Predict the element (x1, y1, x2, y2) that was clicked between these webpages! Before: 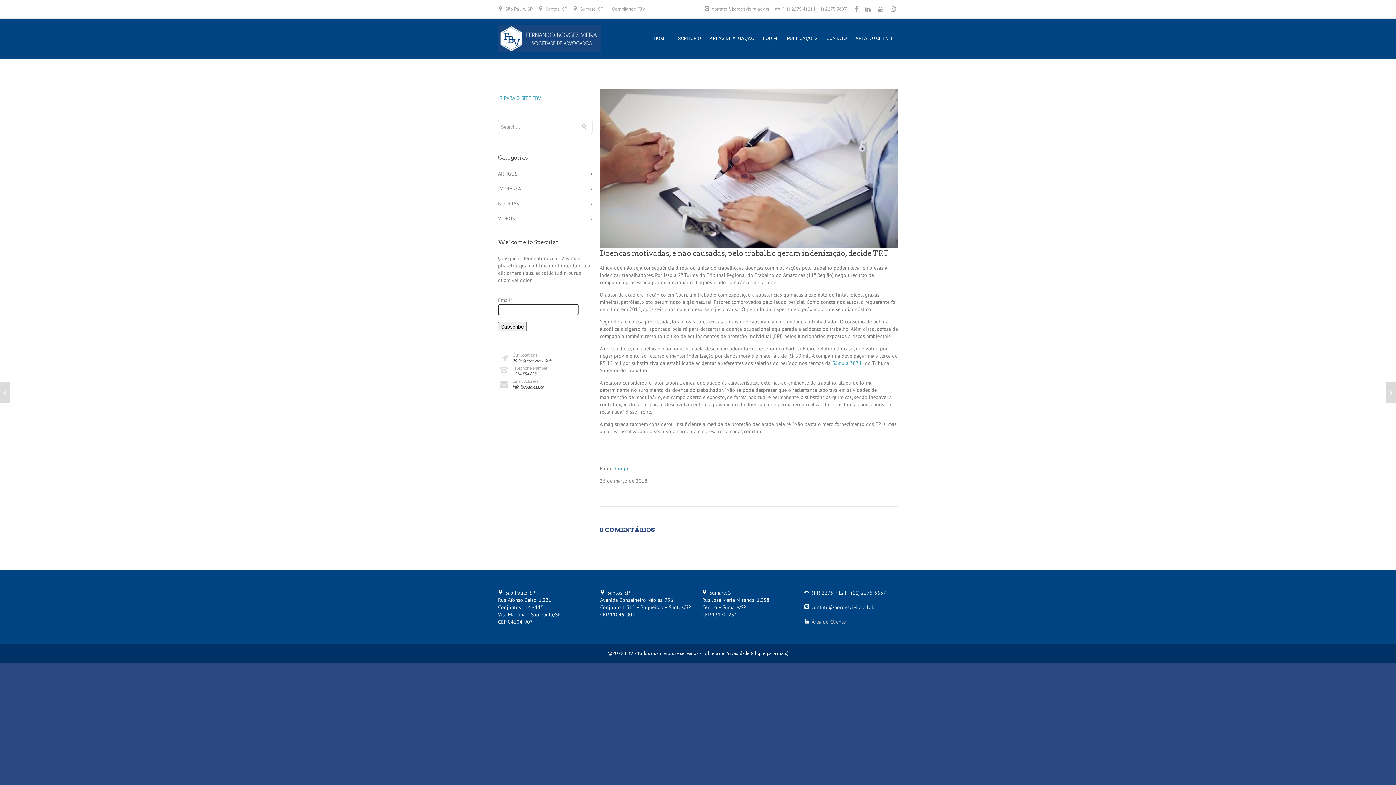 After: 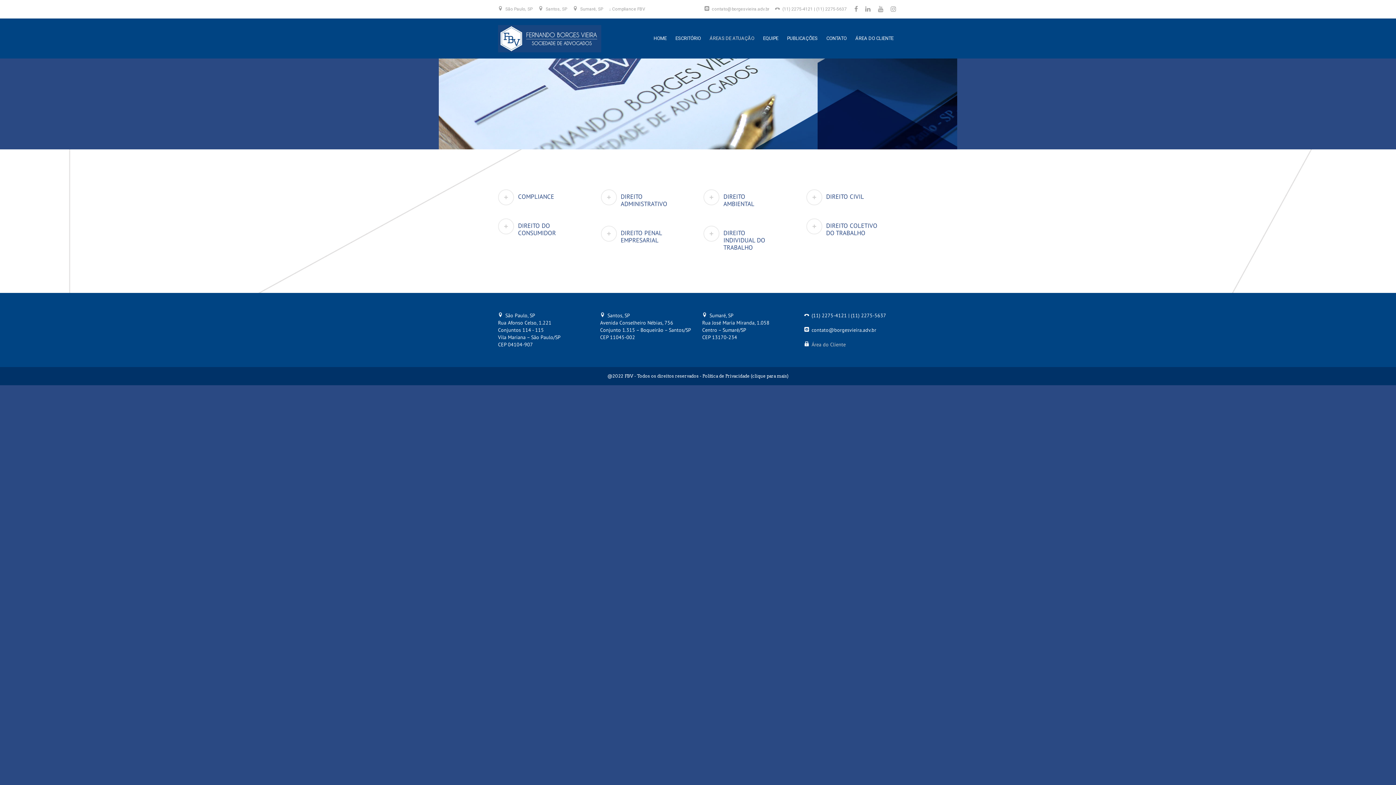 Action: bbox: (705, 34, 758, 42) label: ÁREAS DE ATUAÇÃO